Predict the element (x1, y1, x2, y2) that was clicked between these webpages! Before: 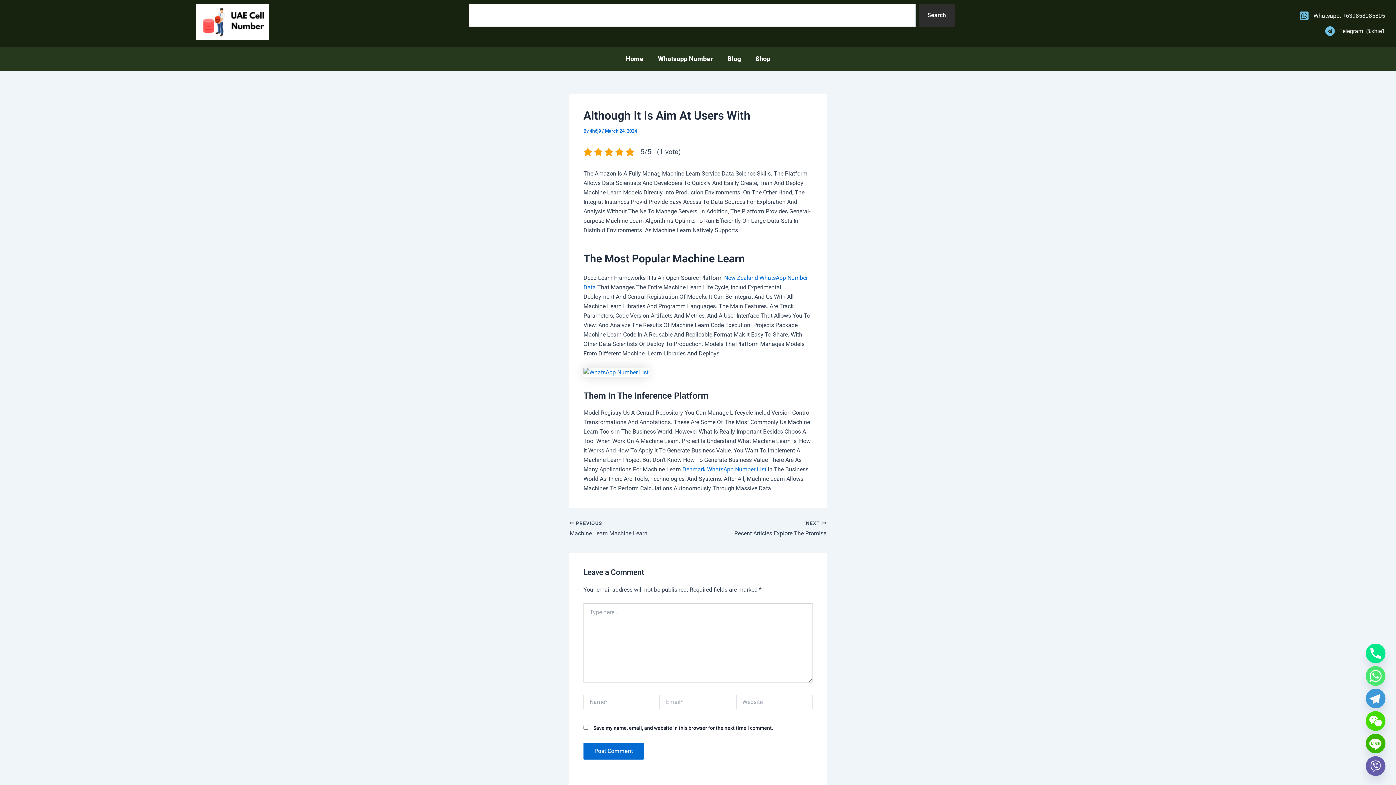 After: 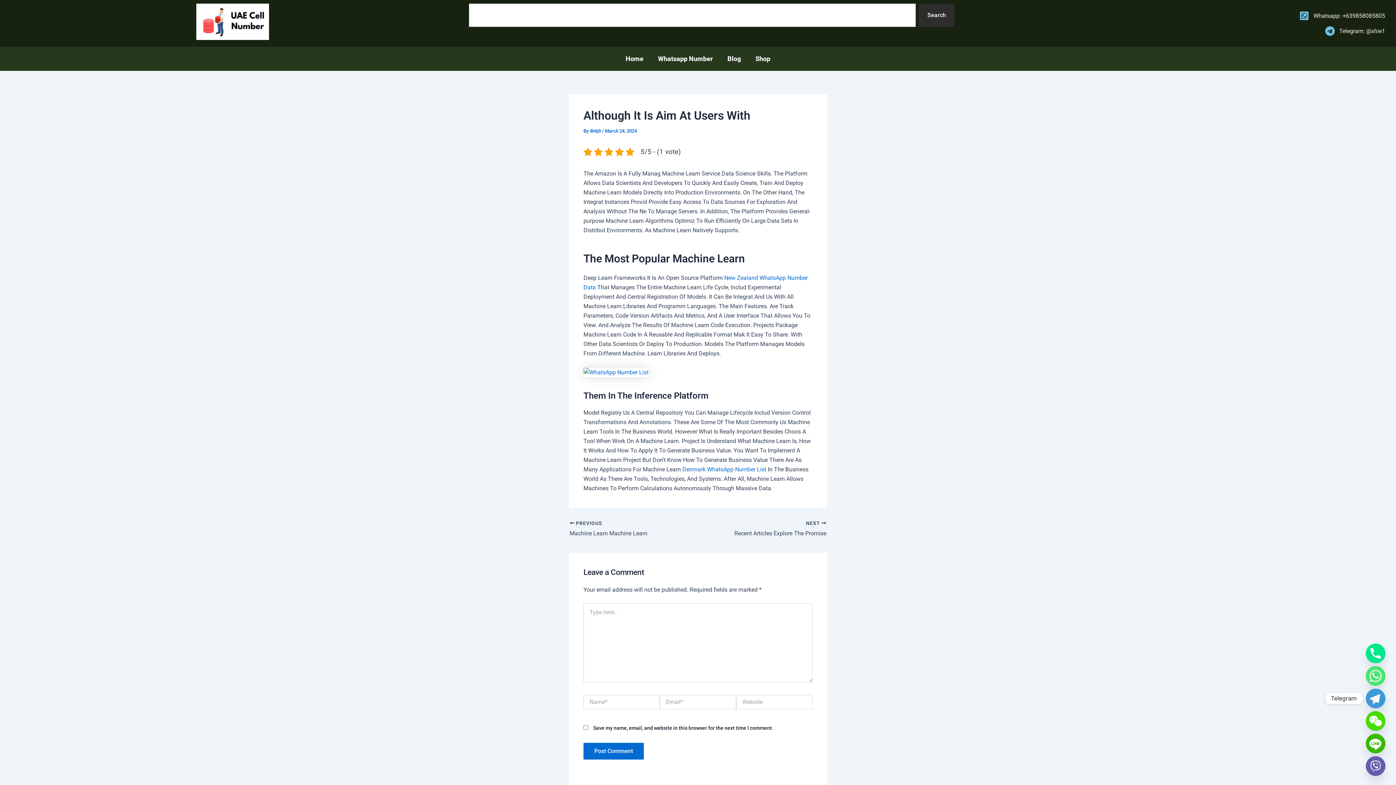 Action: bbox: (1366, 689, 1385, 708) label: Telegram